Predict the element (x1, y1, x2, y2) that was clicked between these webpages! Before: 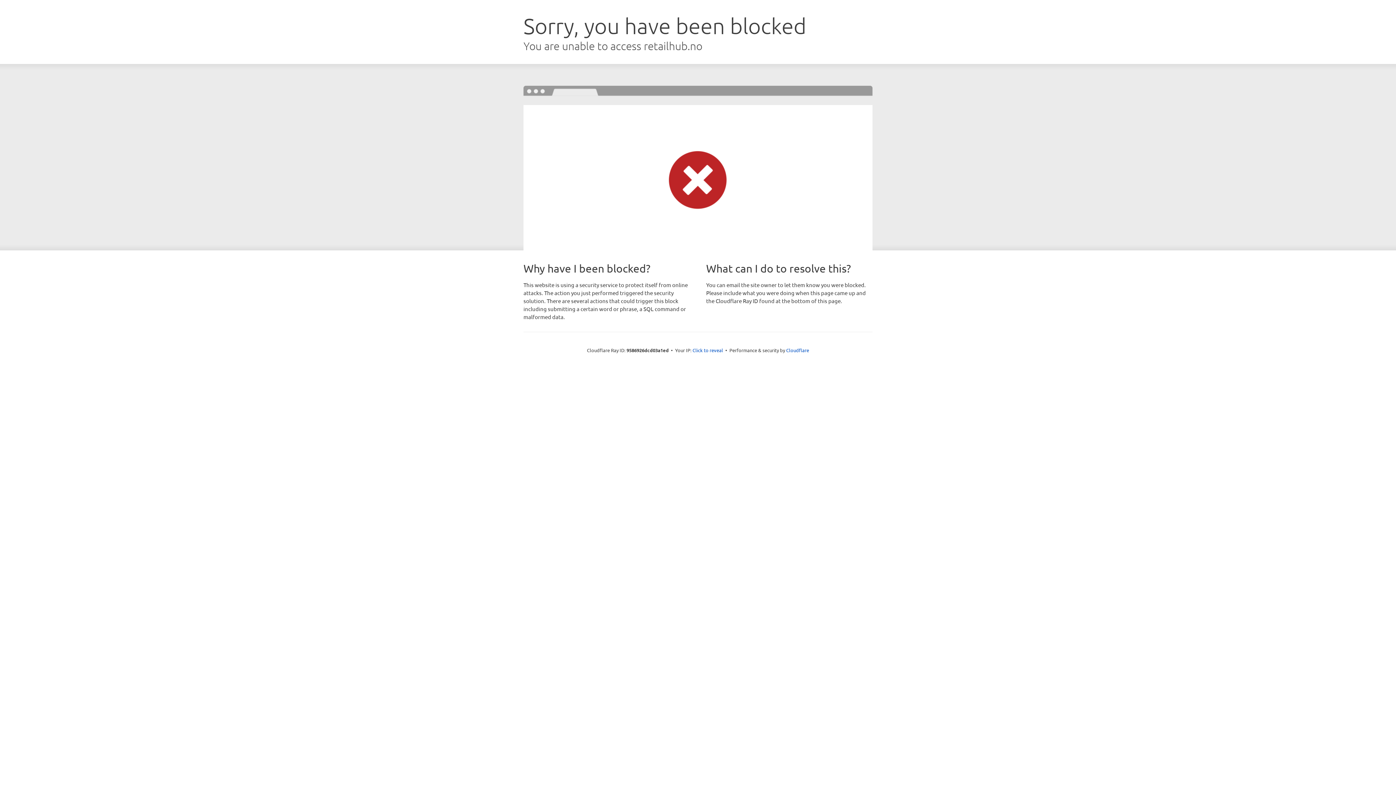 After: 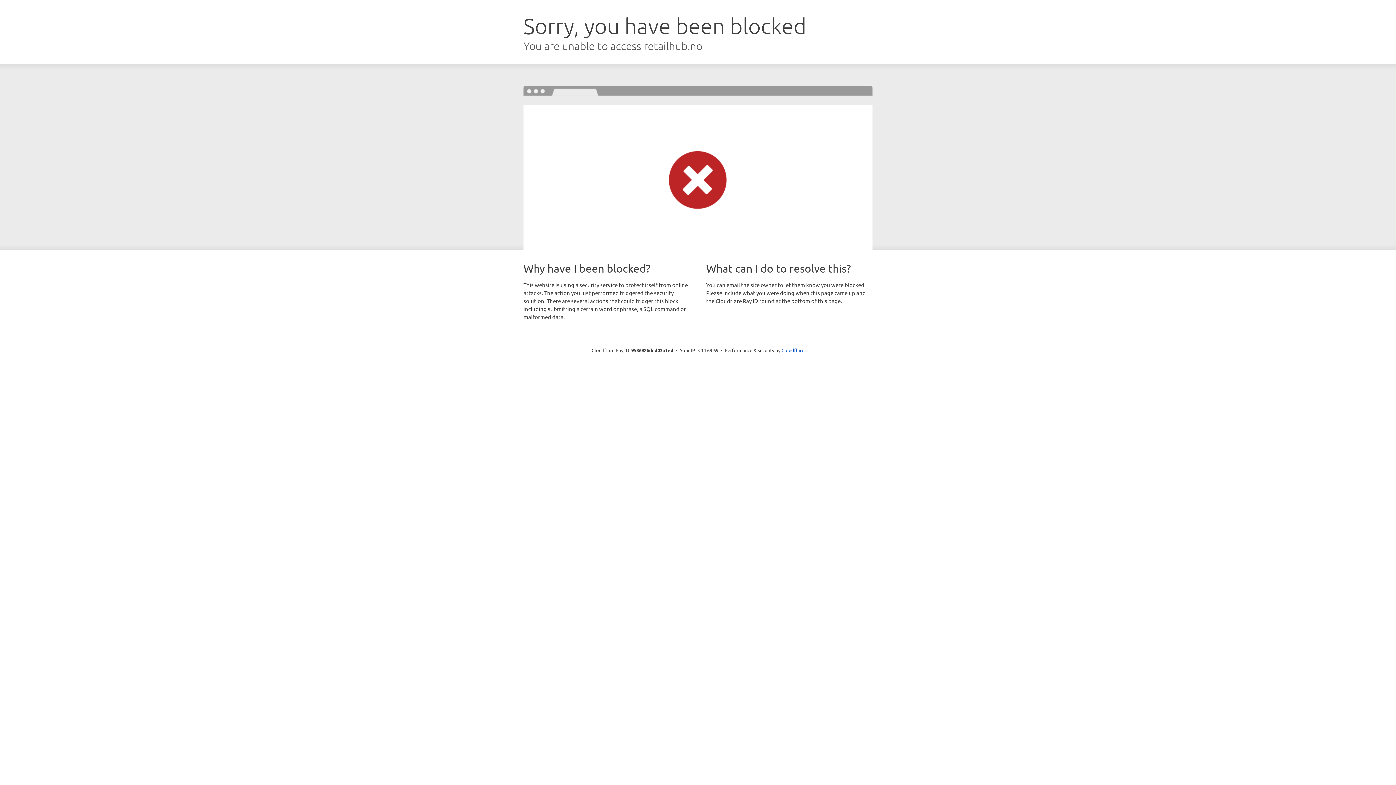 Action: label: Click to reveal bbox: (692, 346, 723, 353)